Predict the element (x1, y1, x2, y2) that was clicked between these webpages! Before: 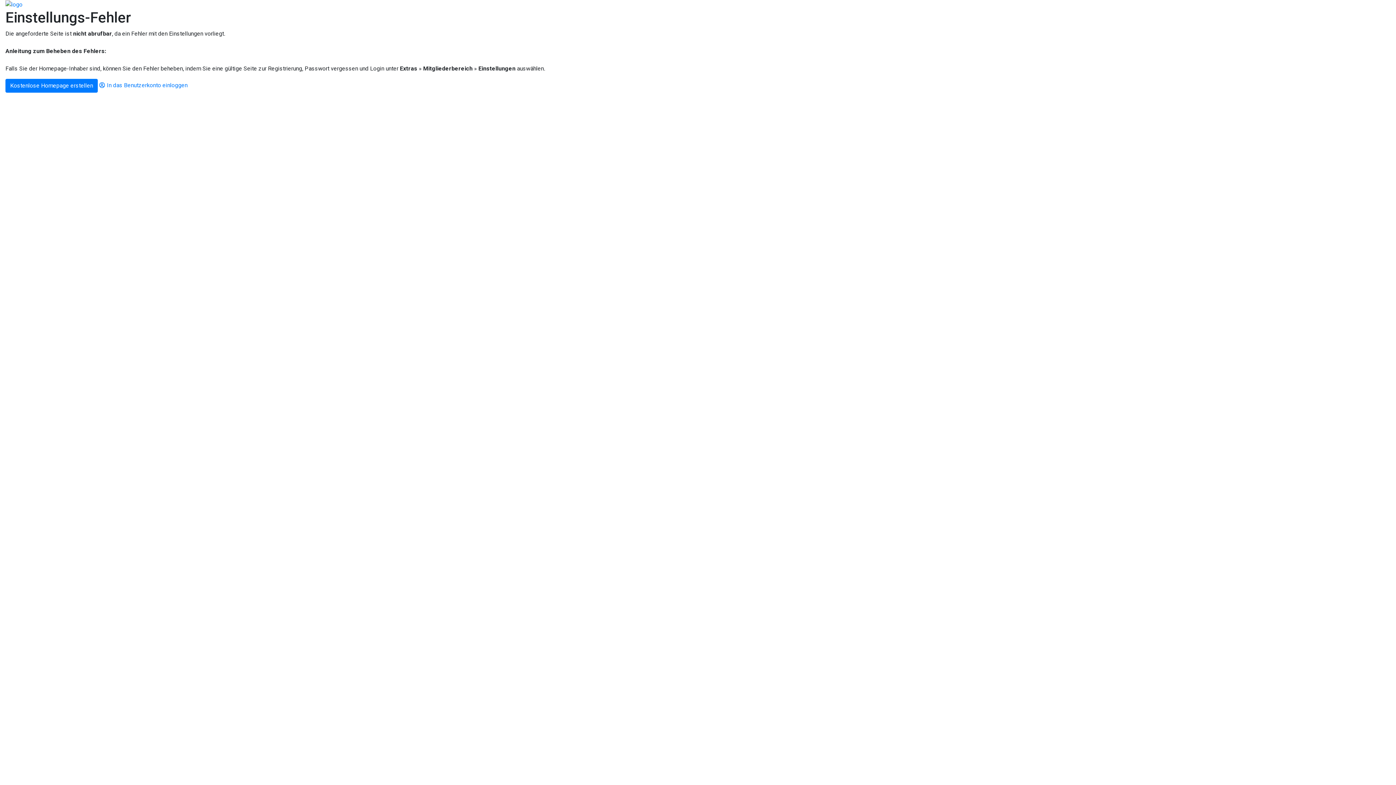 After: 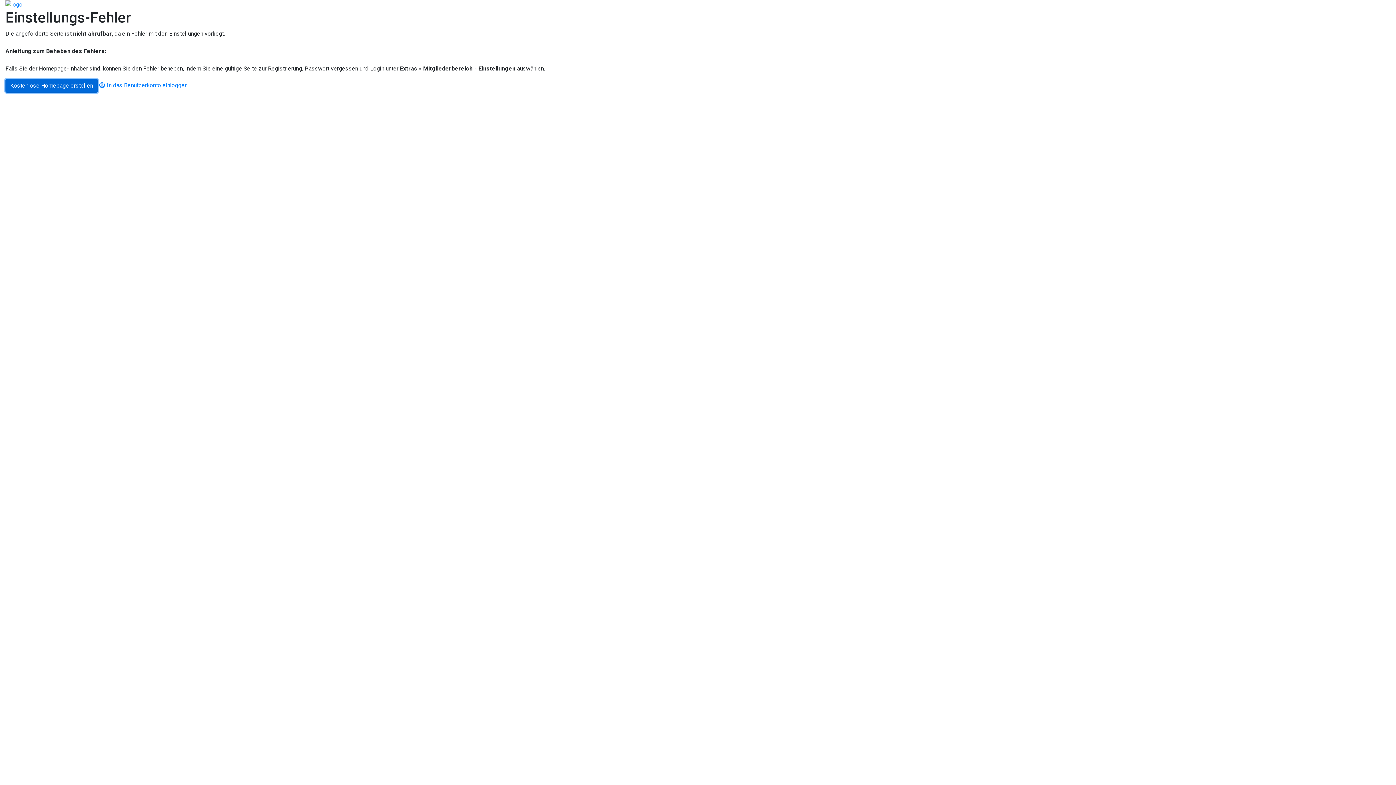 Action: label: Kostenlose Homepage erstellen bbox: (5, 78, 97, 92)